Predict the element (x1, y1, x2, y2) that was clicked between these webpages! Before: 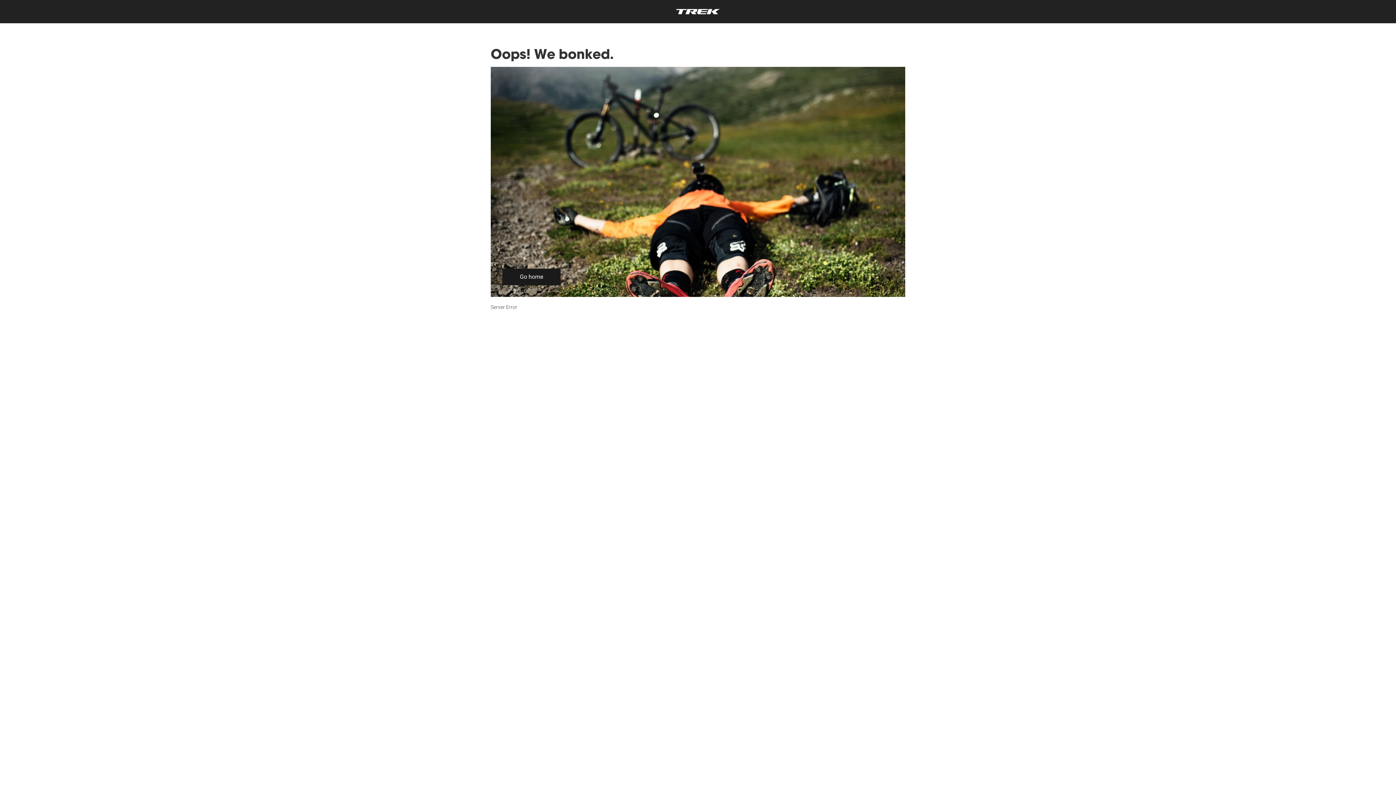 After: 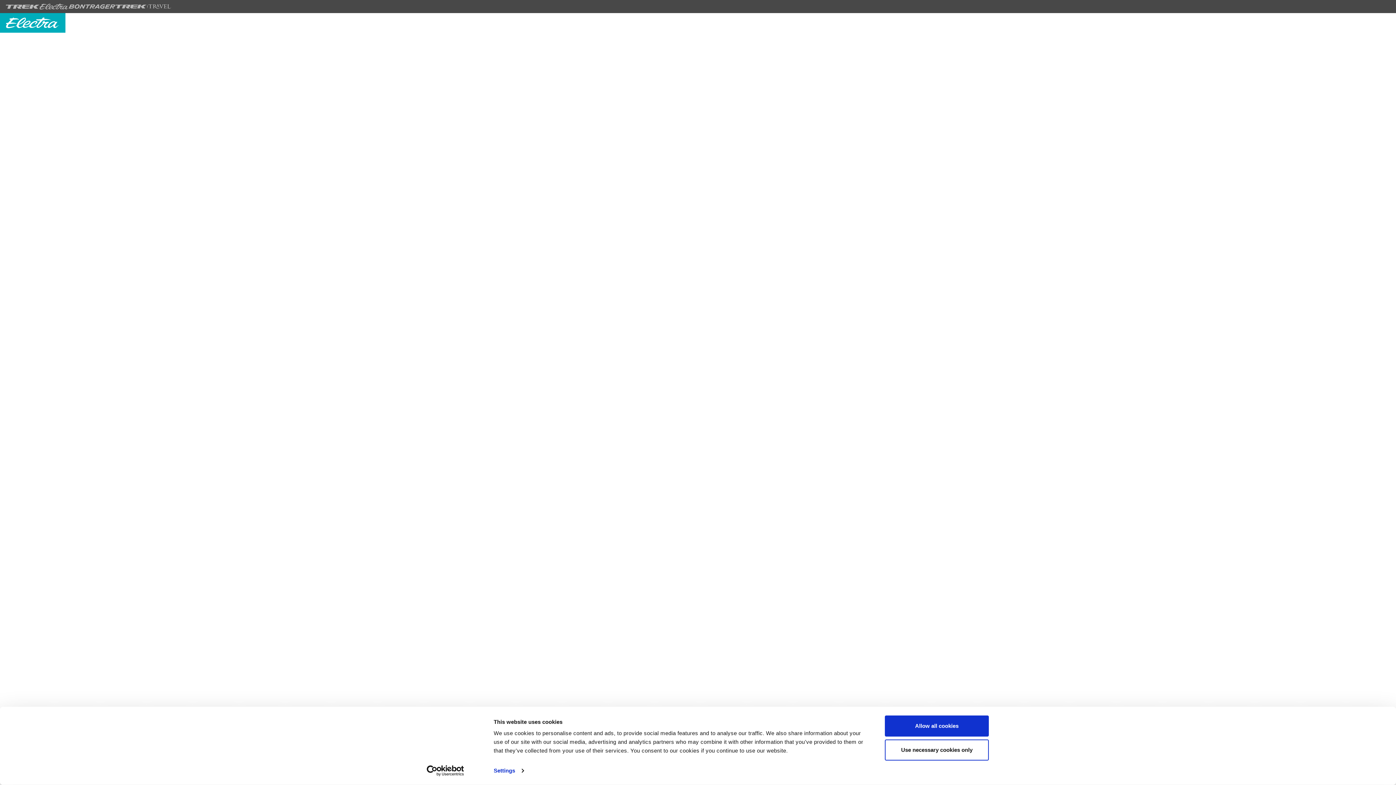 Action: bbox: (7, 7, 1389, 16)